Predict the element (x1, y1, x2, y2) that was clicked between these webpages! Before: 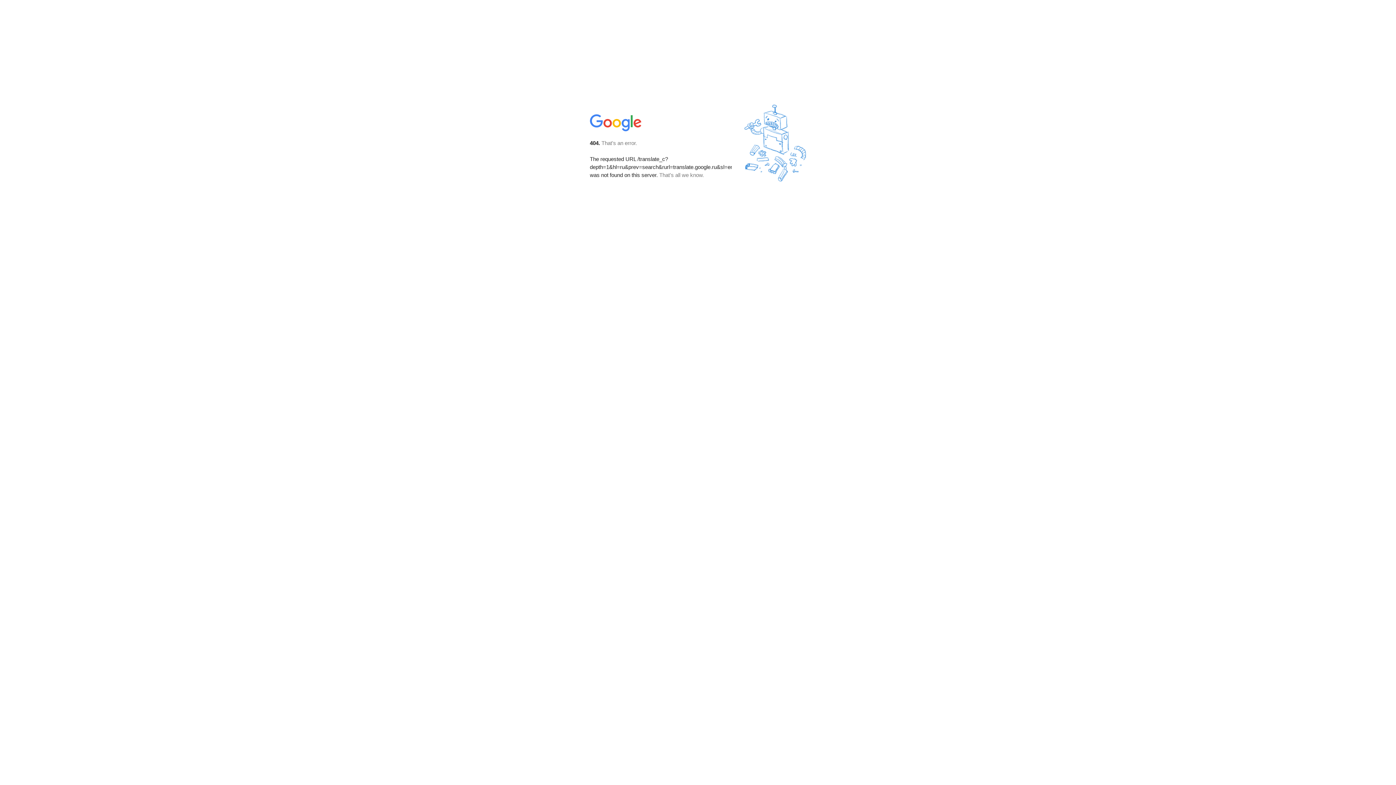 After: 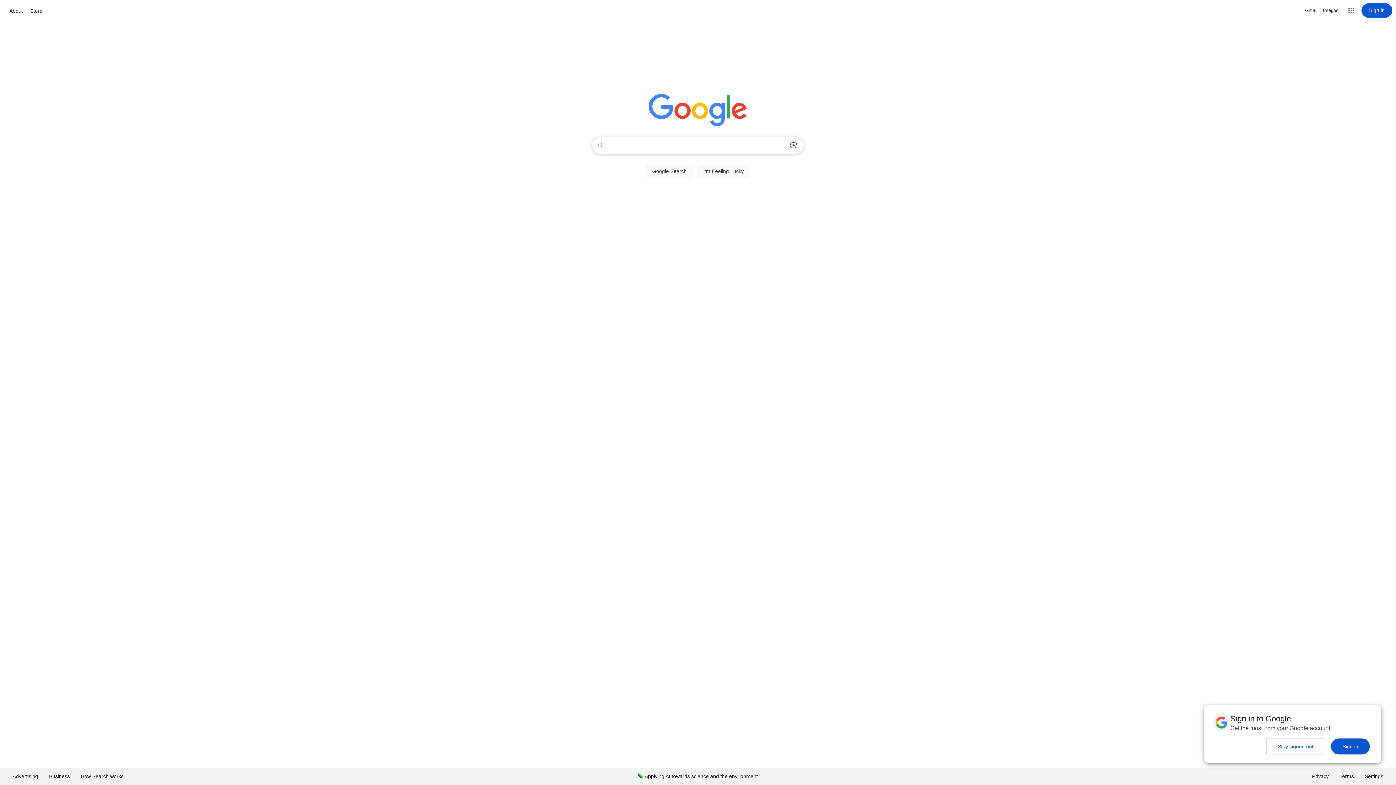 Action: bbox: (590, 127, 642, 134)